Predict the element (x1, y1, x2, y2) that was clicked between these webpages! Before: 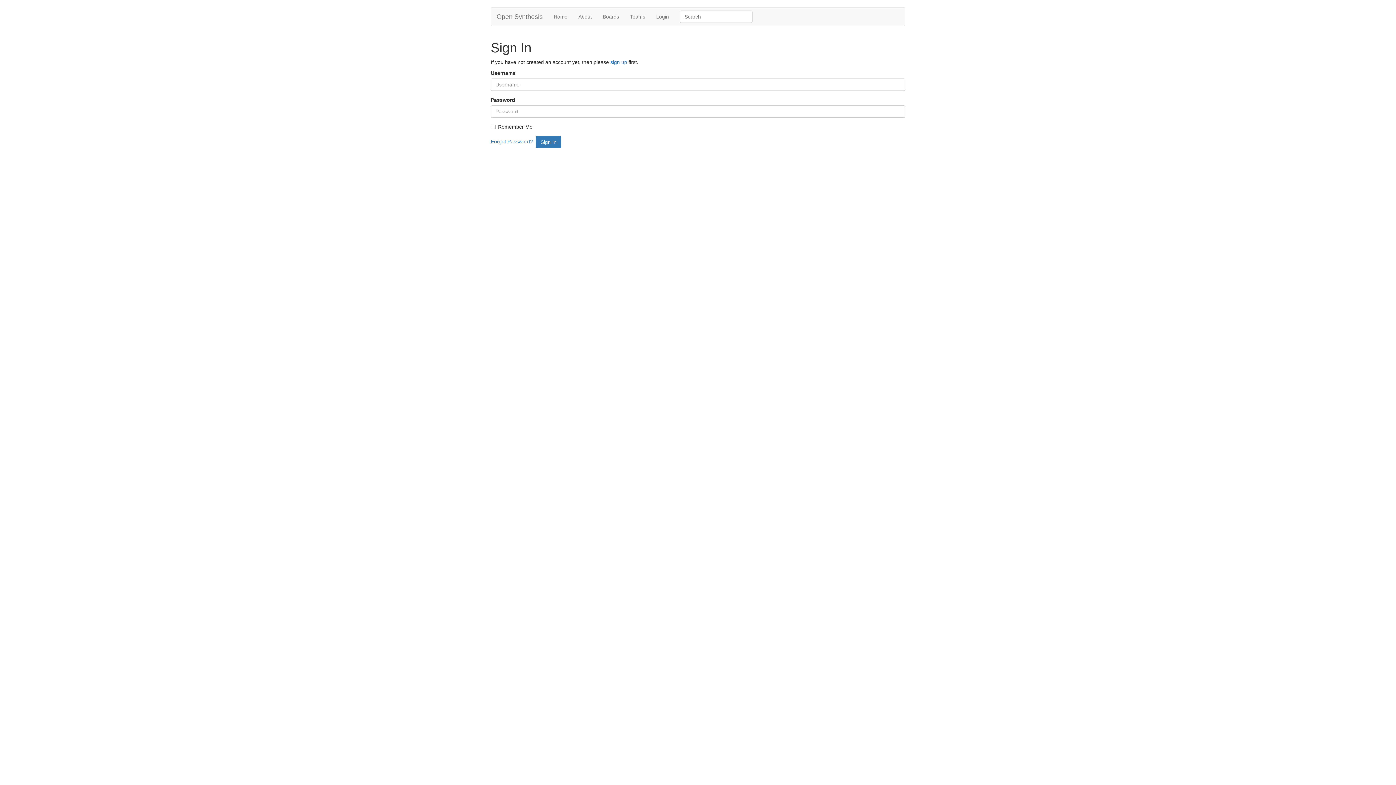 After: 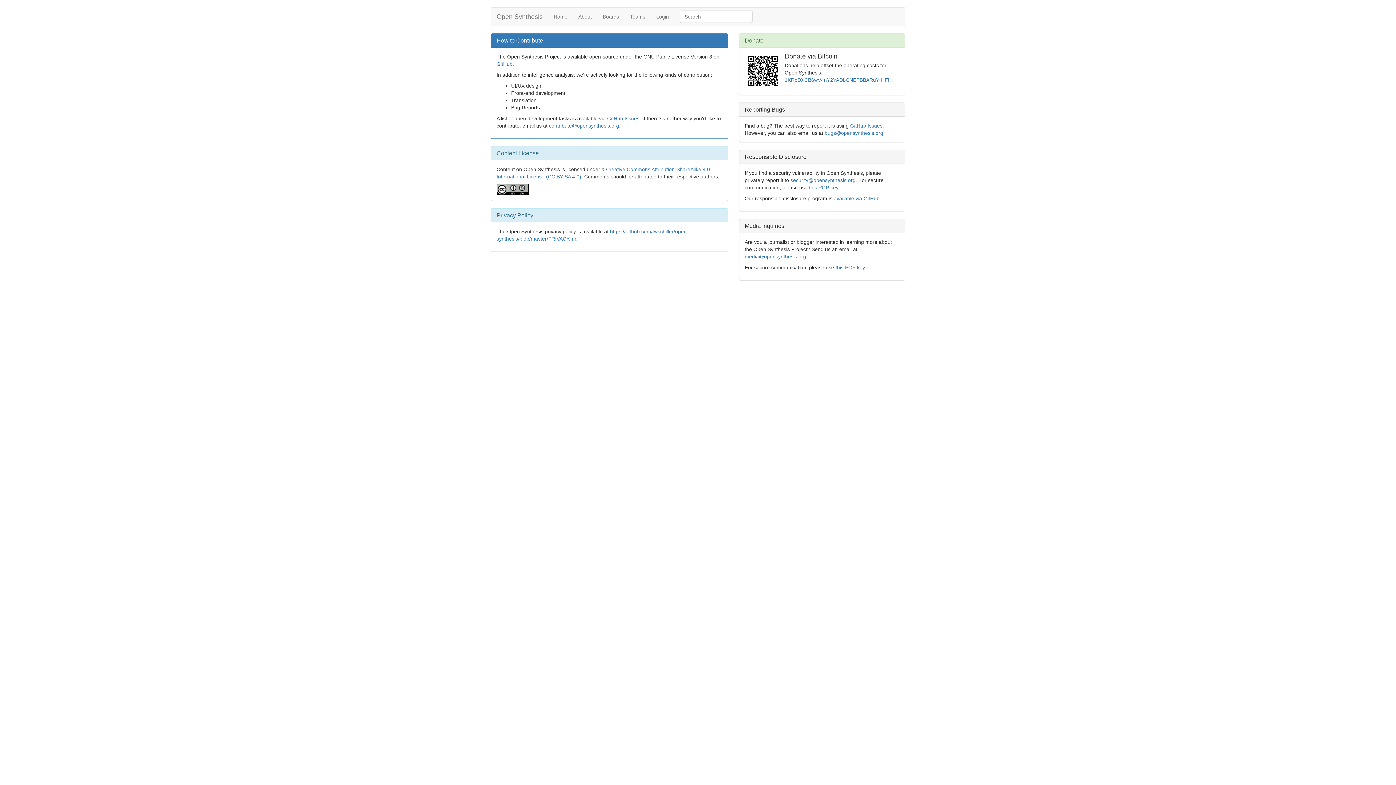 Action: bbox: (573, 7, 597, 25) label: About